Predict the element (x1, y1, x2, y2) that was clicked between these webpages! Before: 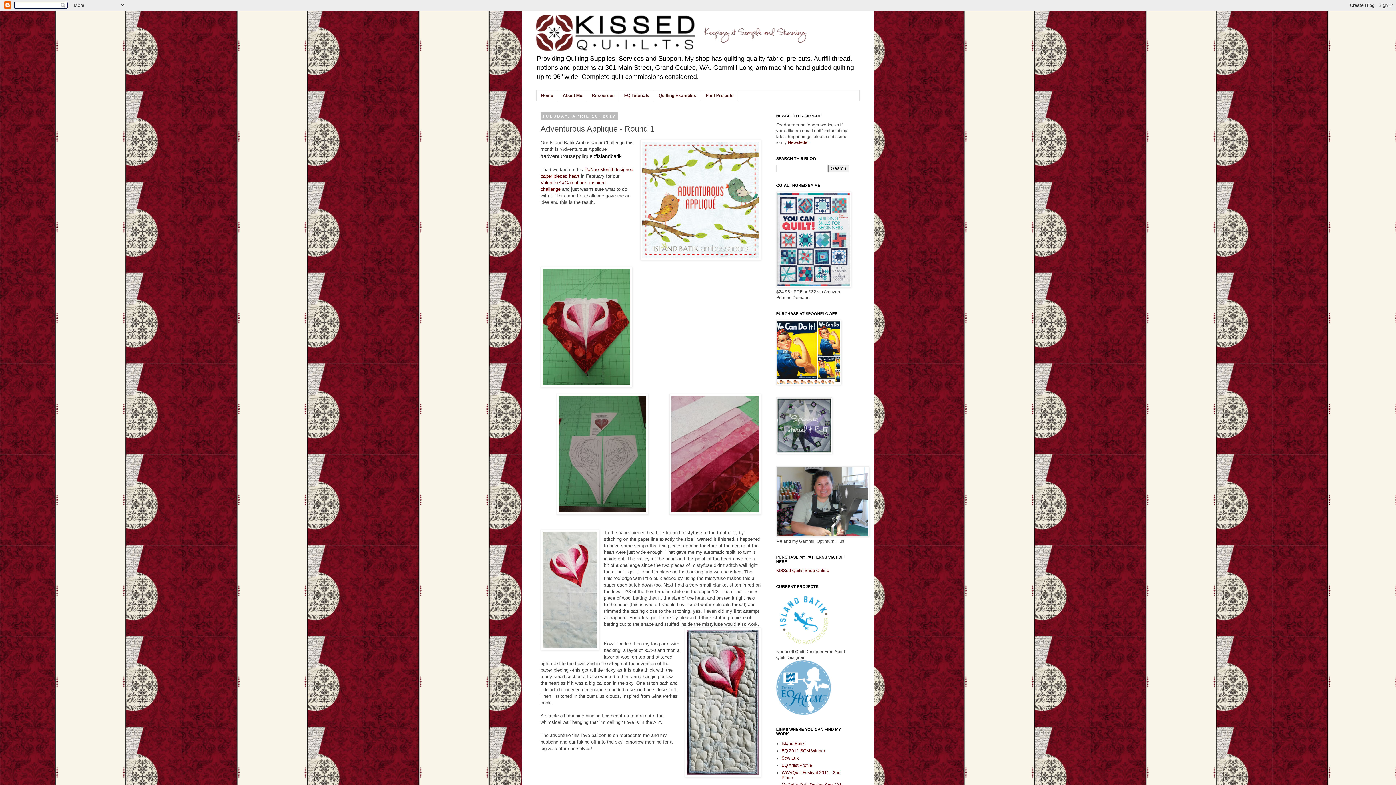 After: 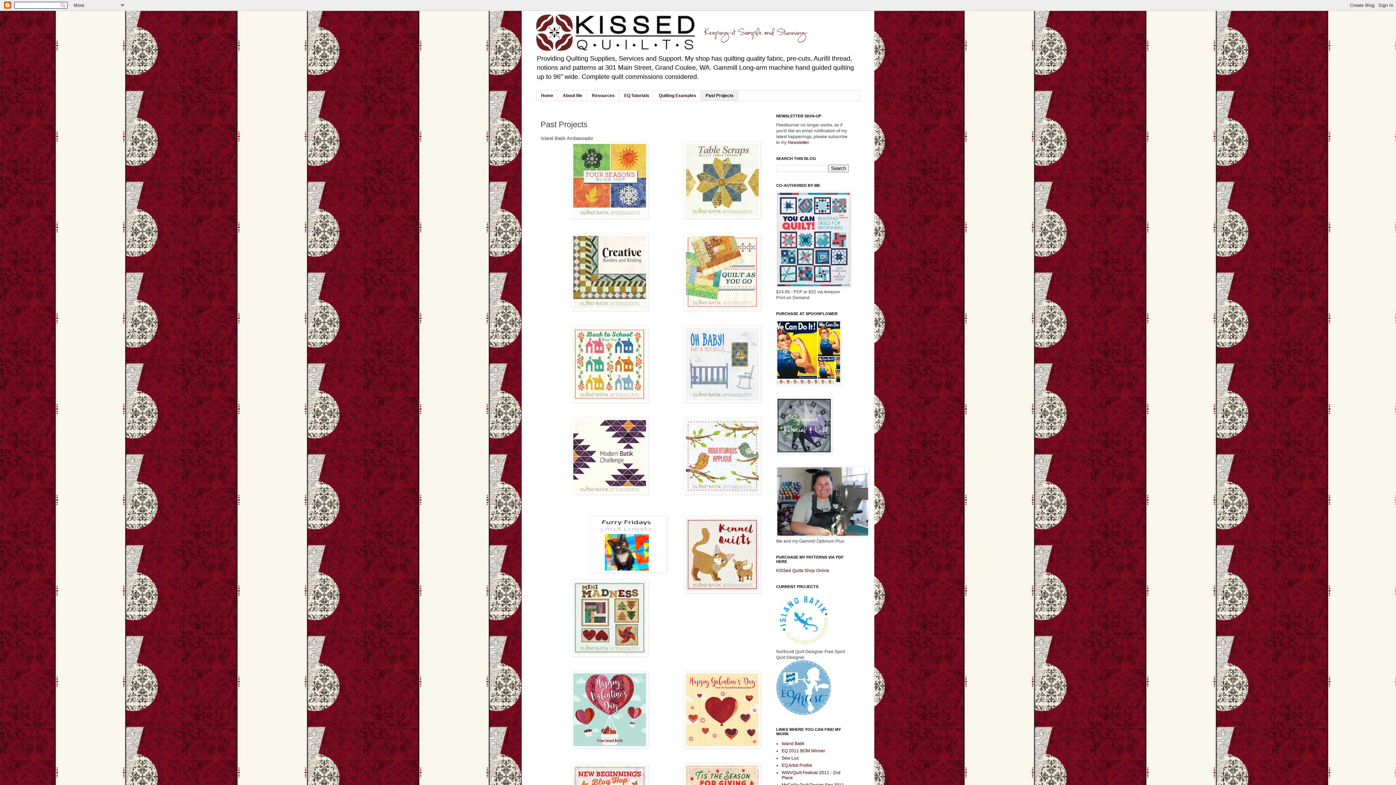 Action: label: Past Projects bbox: (701, 90, 738, 100)